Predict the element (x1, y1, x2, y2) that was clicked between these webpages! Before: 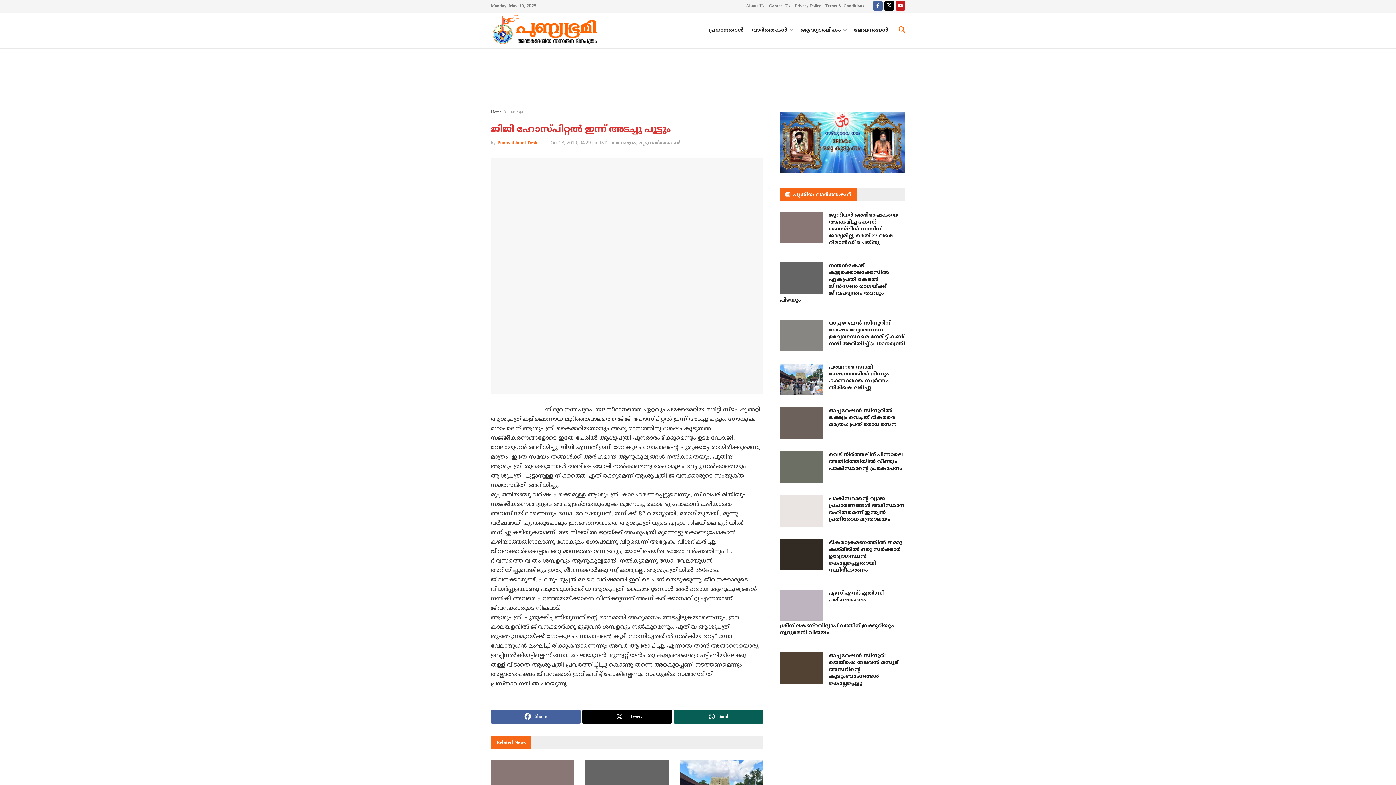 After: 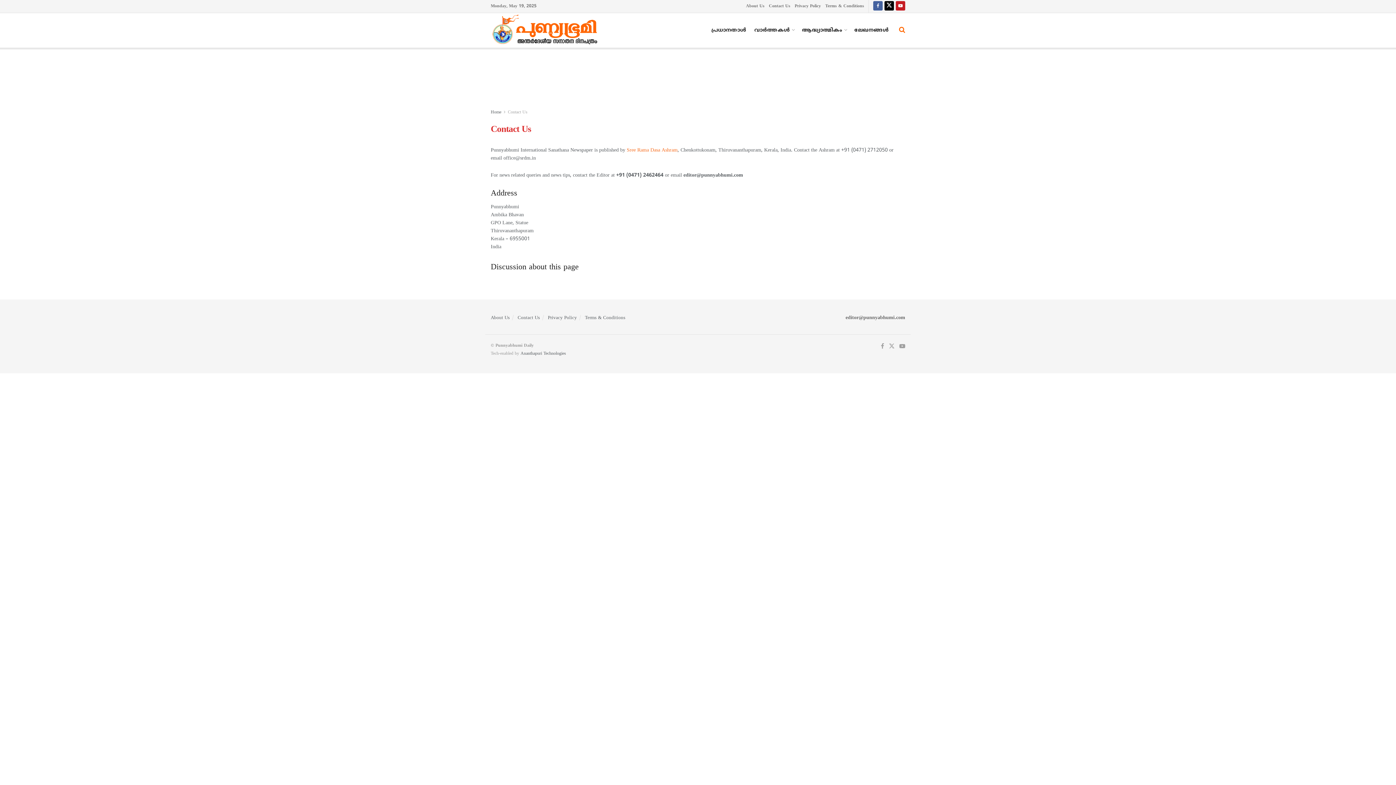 Action: bbox: (769, 0, 790, 12) label: Contact Us